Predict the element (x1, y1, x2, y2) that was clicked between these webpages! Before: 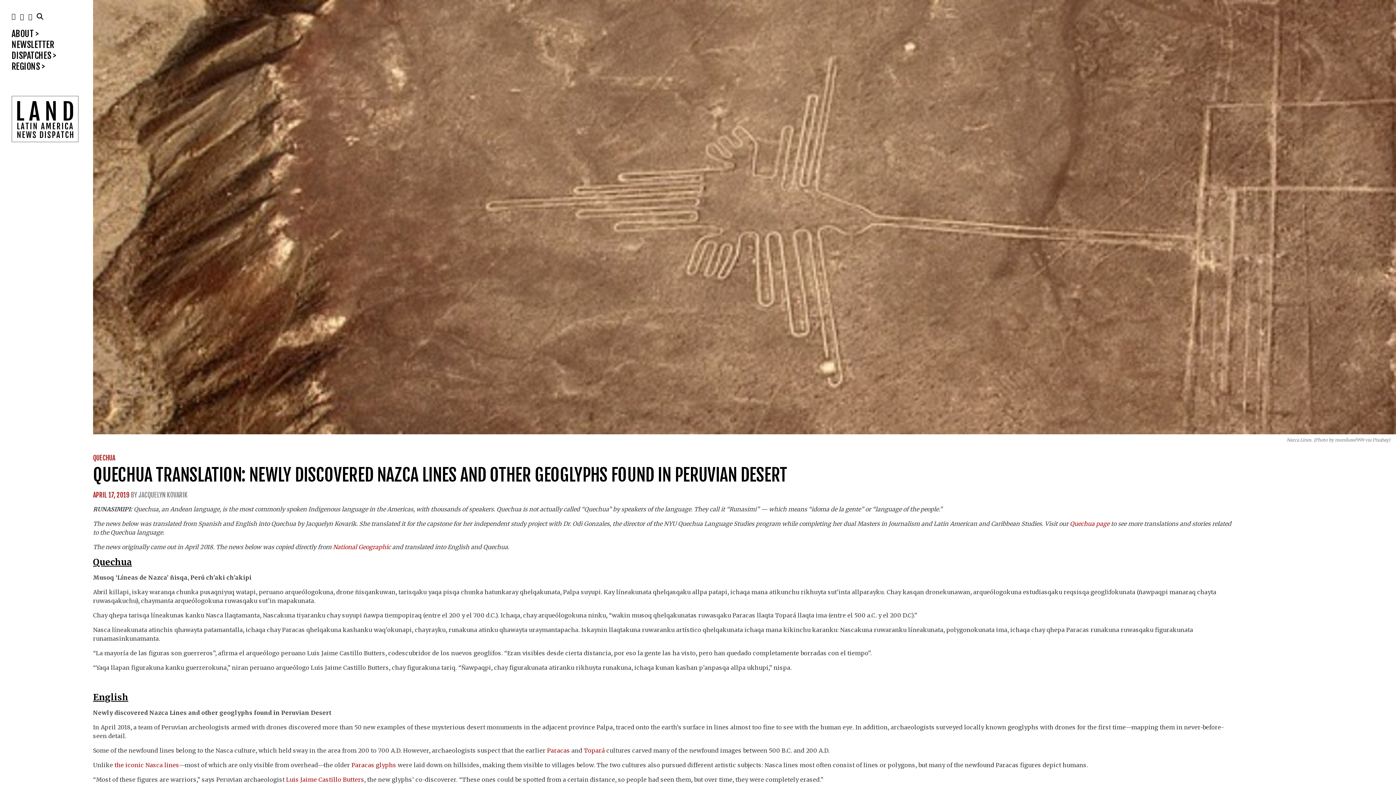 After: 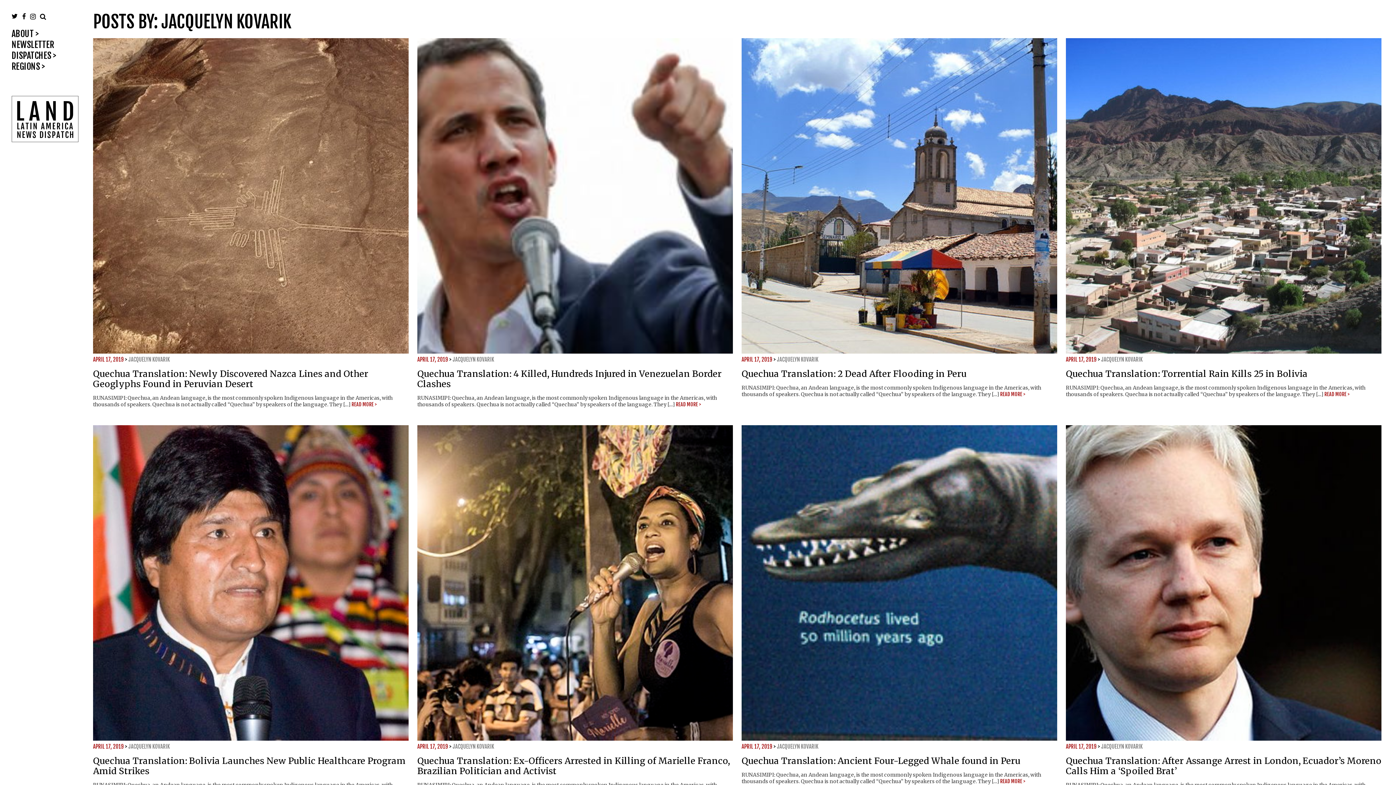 Action: label: JACQUELYN KOVARIK bbox: (138, 491, 187, 499)